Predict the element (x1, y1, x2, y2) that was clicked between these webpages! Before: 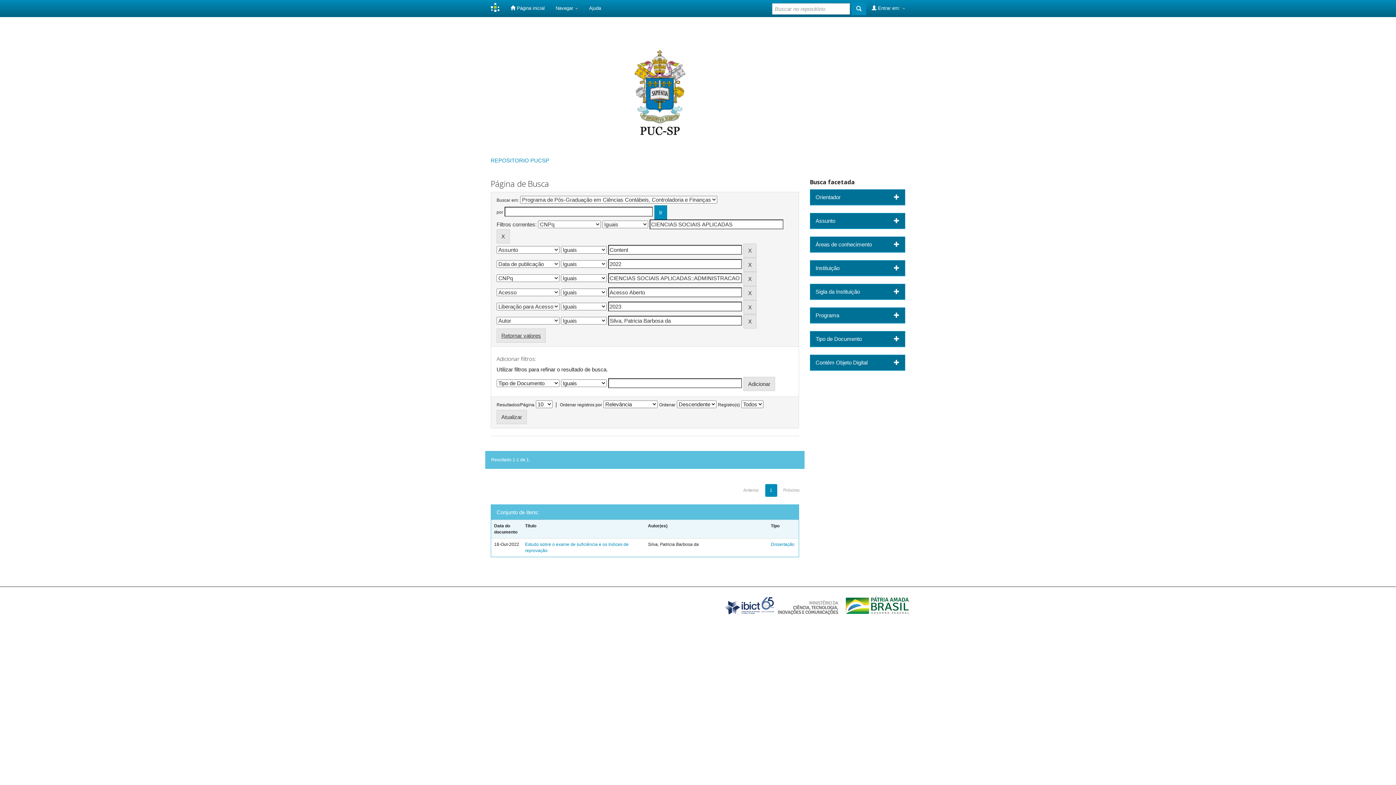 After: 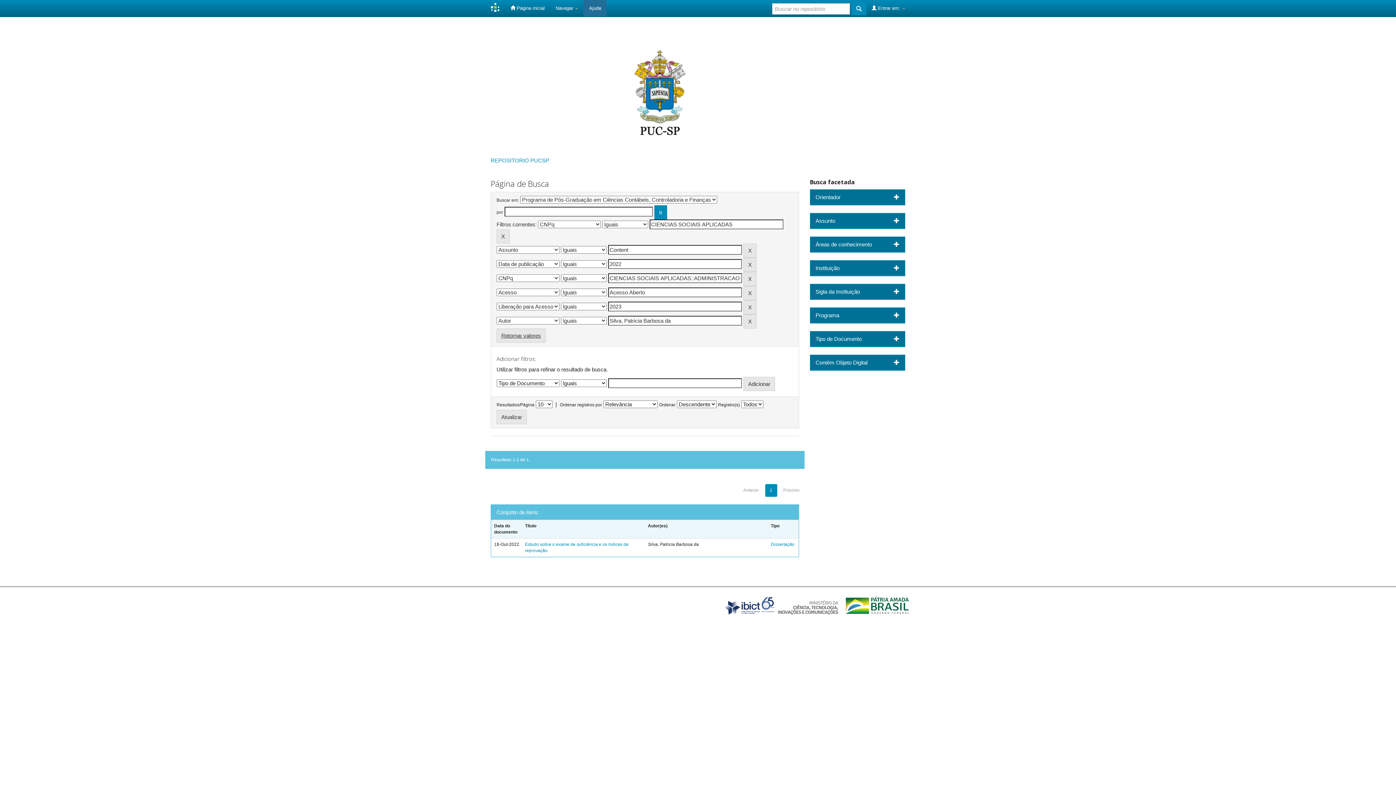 Action: bbox: (583, 0, 606, 16) label: Ajuda